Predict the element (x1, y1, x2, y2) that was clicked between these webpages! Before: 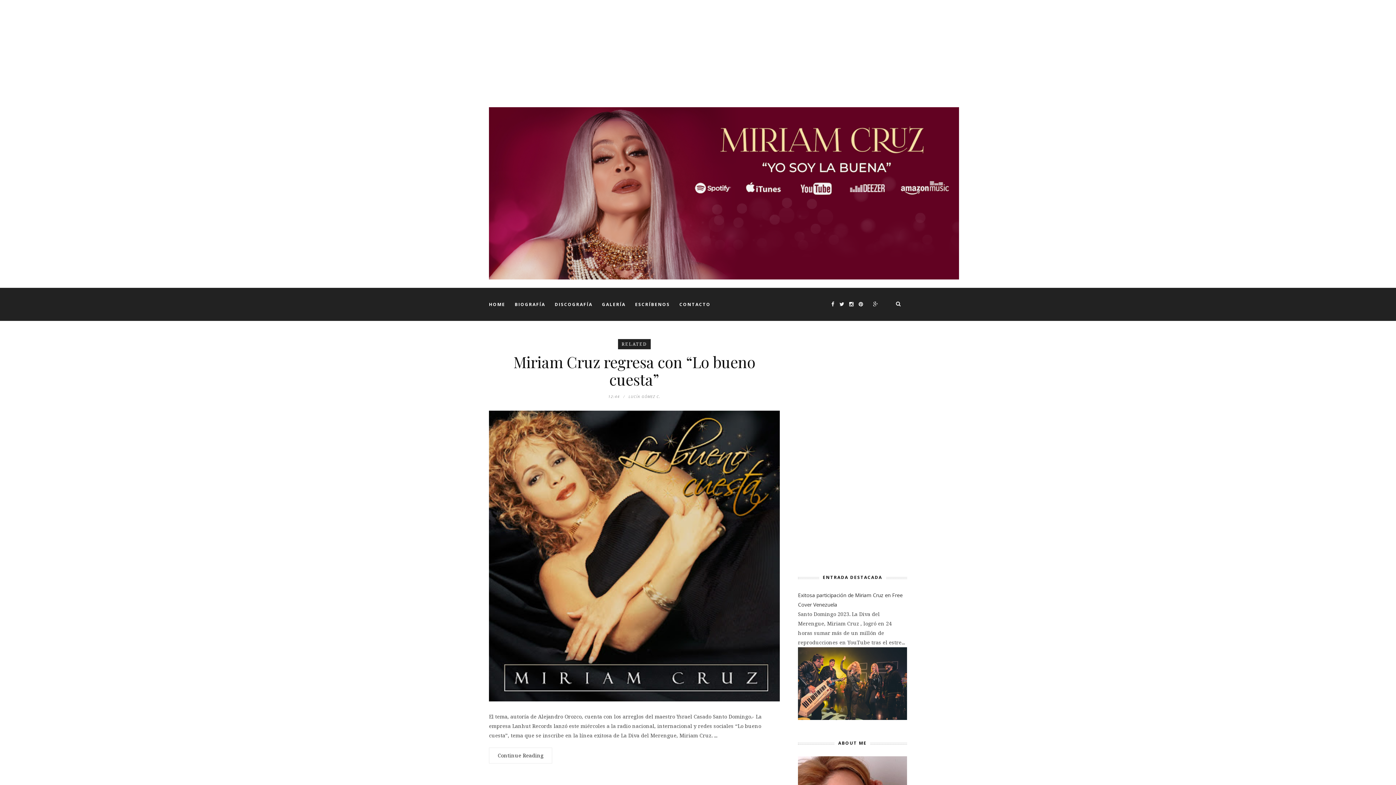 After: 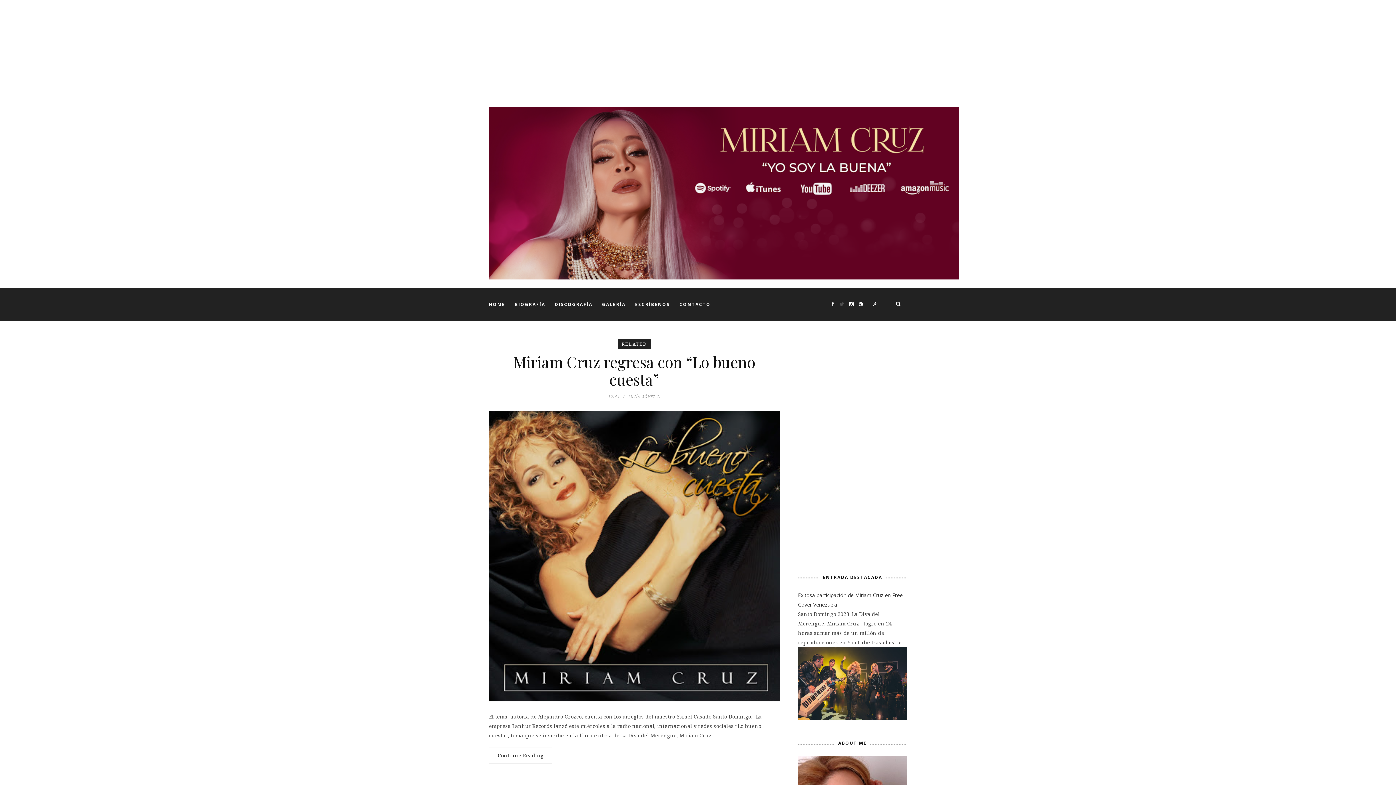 Action: bbox: (836, 300, 844, 307)